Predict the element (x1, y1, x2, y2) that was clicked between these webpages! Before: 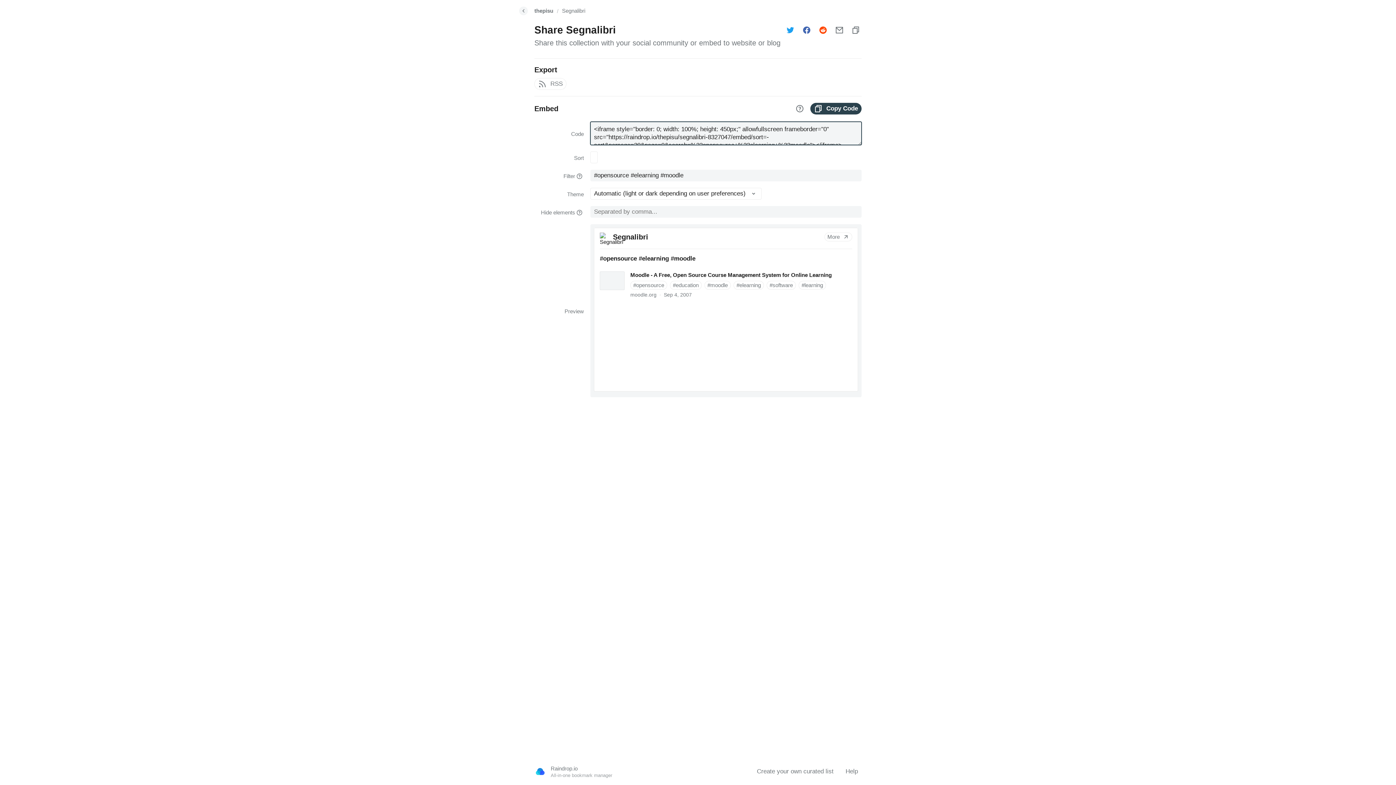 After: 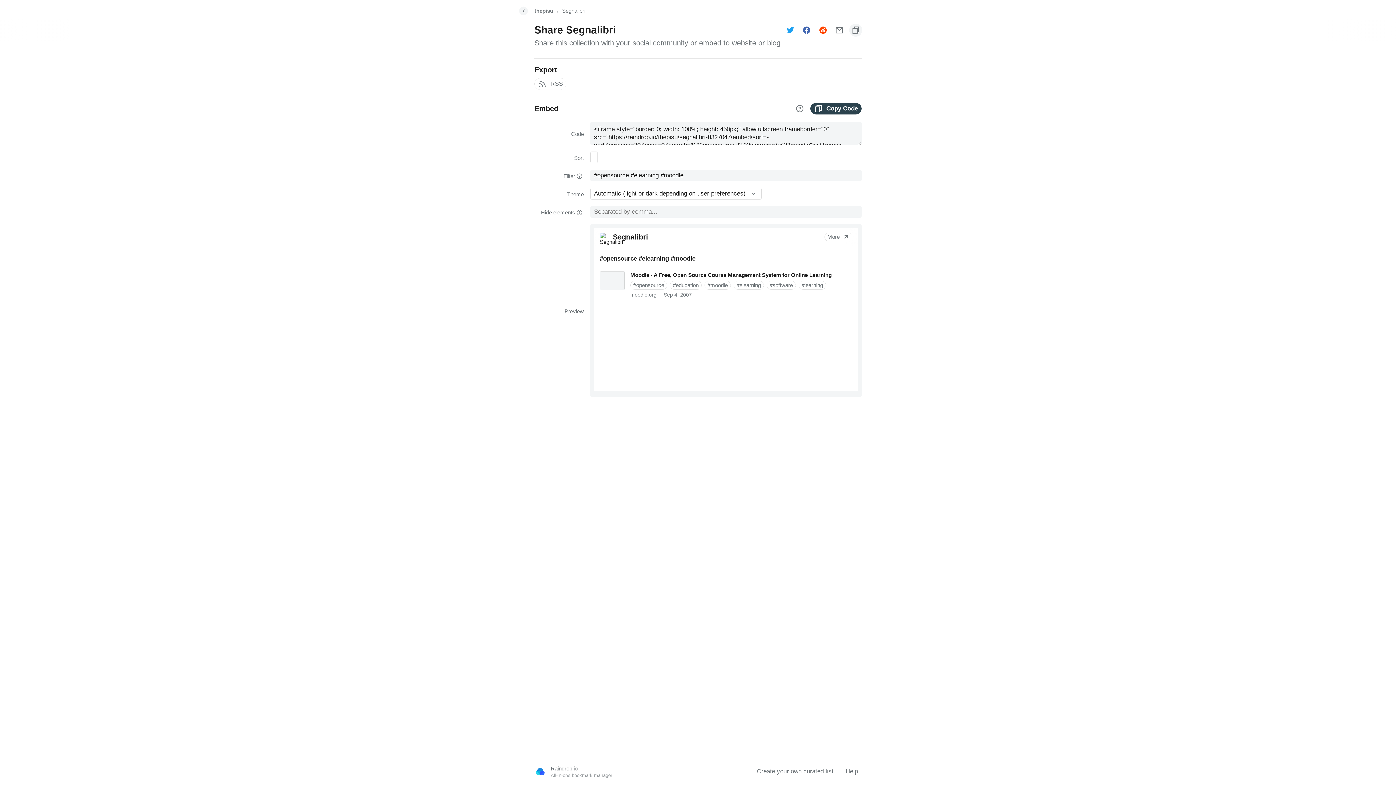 Action: bbox: (850, 24, 861, 36)